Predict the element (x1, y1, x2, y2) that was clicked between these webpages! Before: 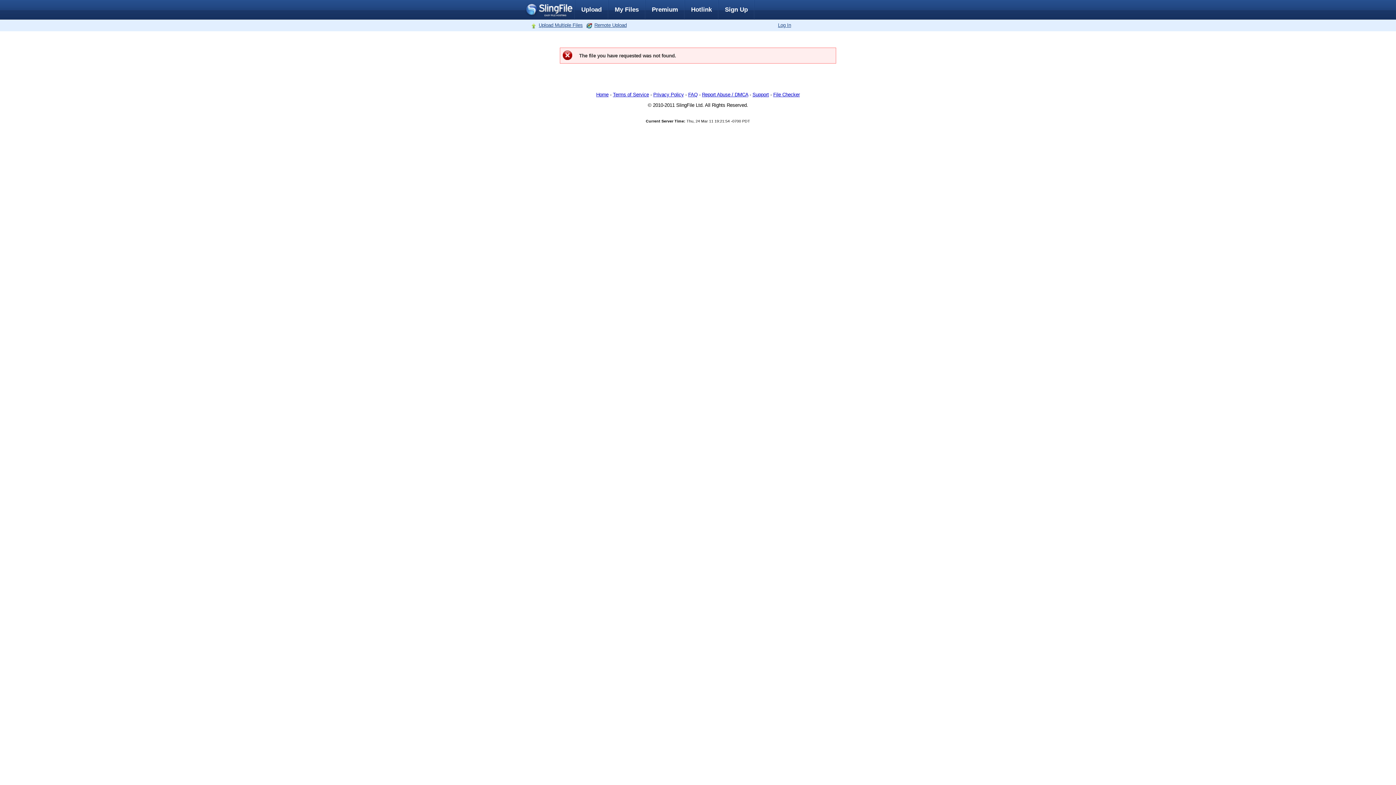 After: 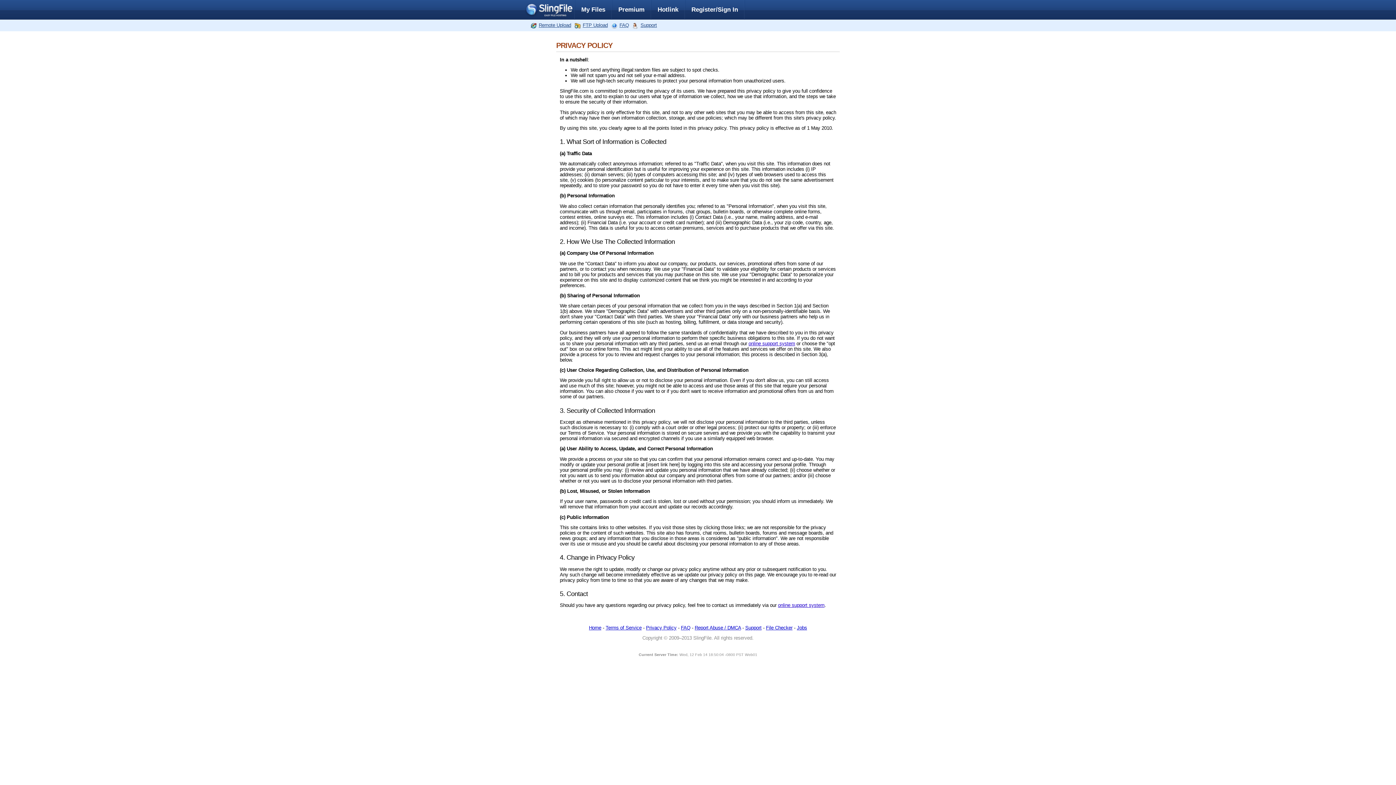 Action: label: Privacy Policy bbox: (653, 92, 684, 97)